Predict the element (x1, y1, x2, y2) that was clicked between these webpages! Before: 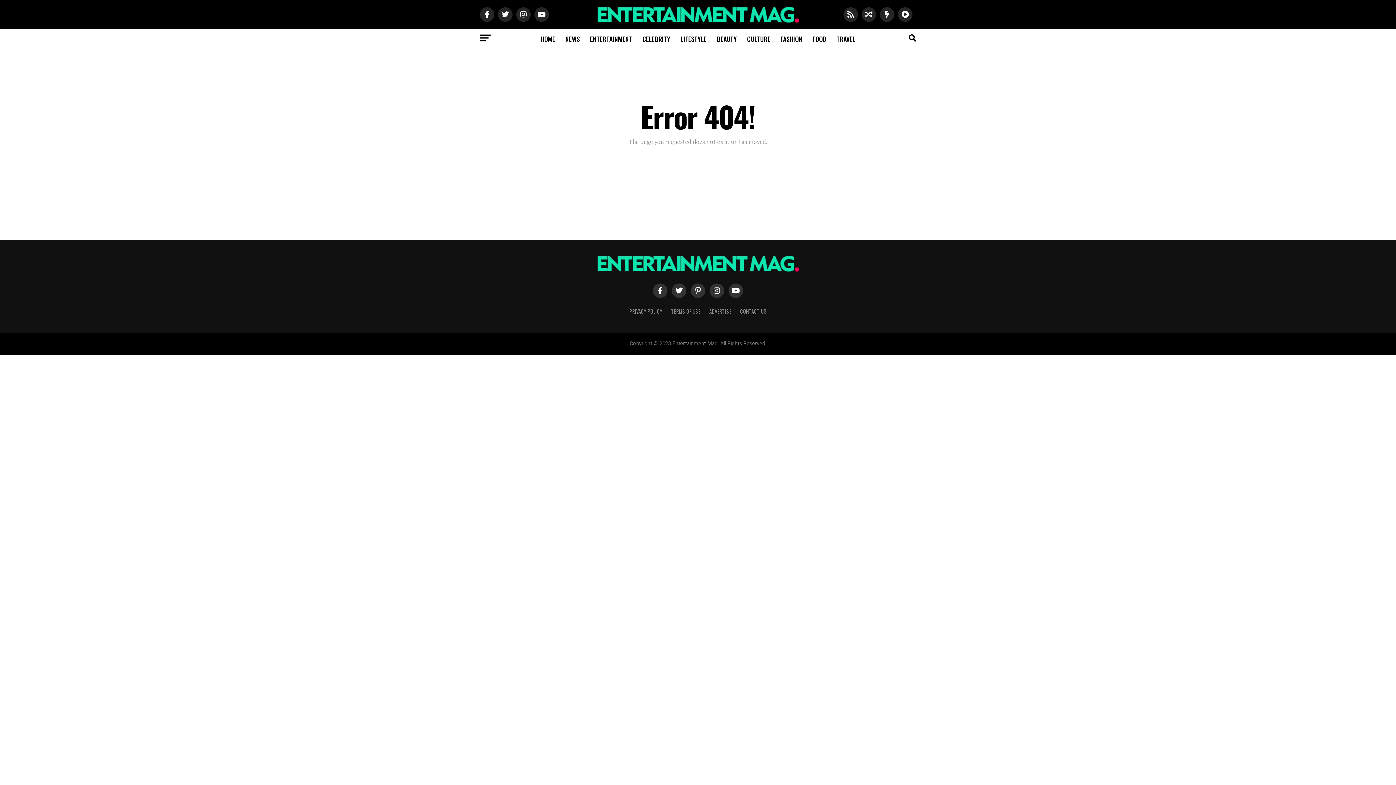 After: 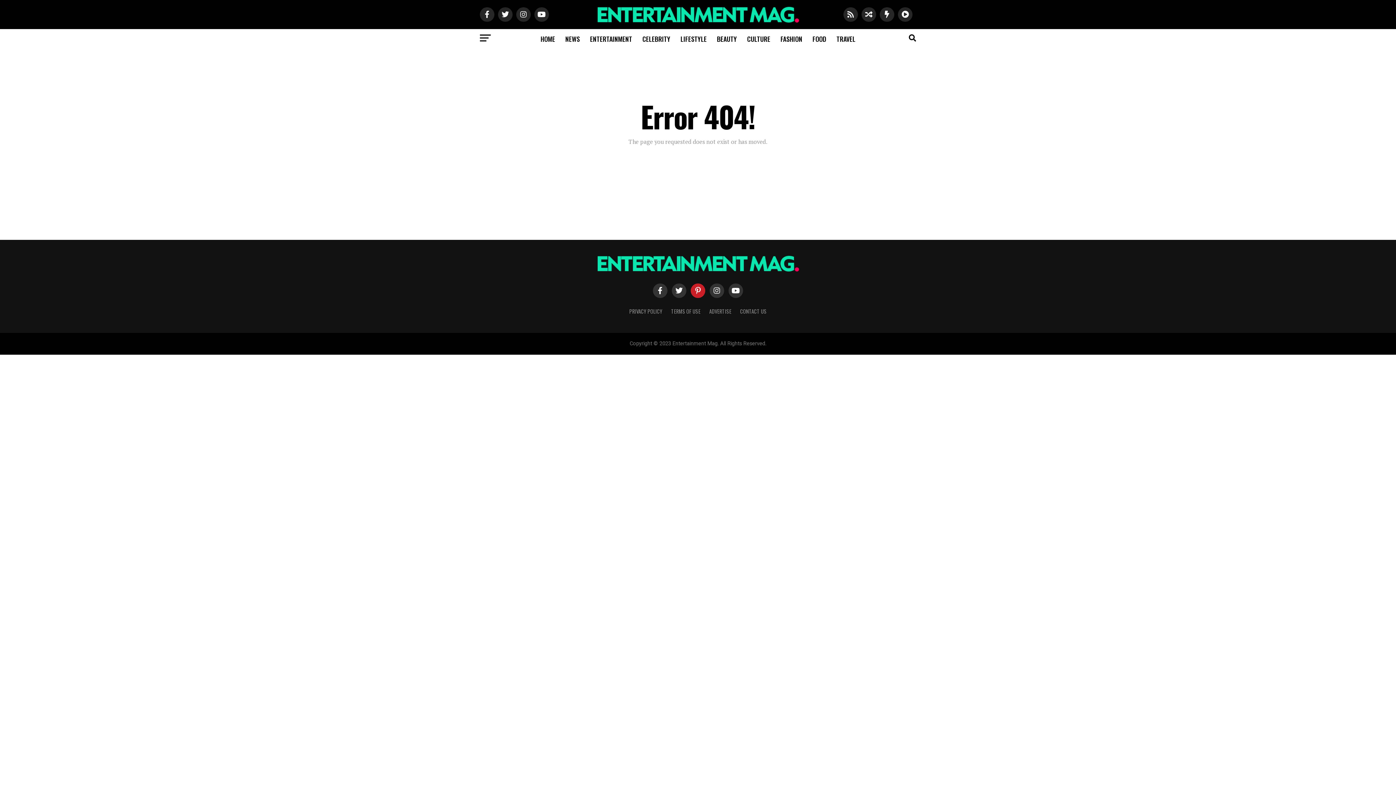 Action: bbox: (690, 283, 705, 298)